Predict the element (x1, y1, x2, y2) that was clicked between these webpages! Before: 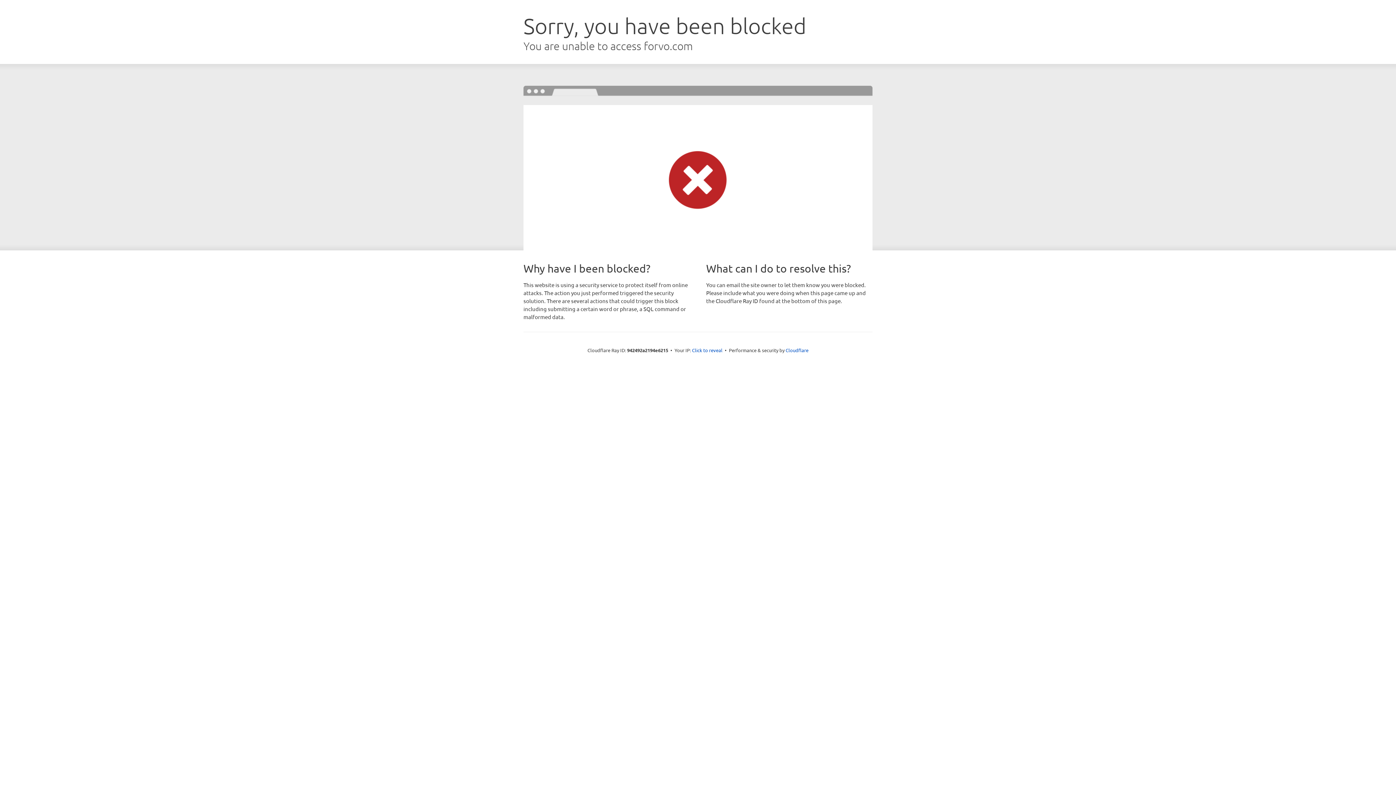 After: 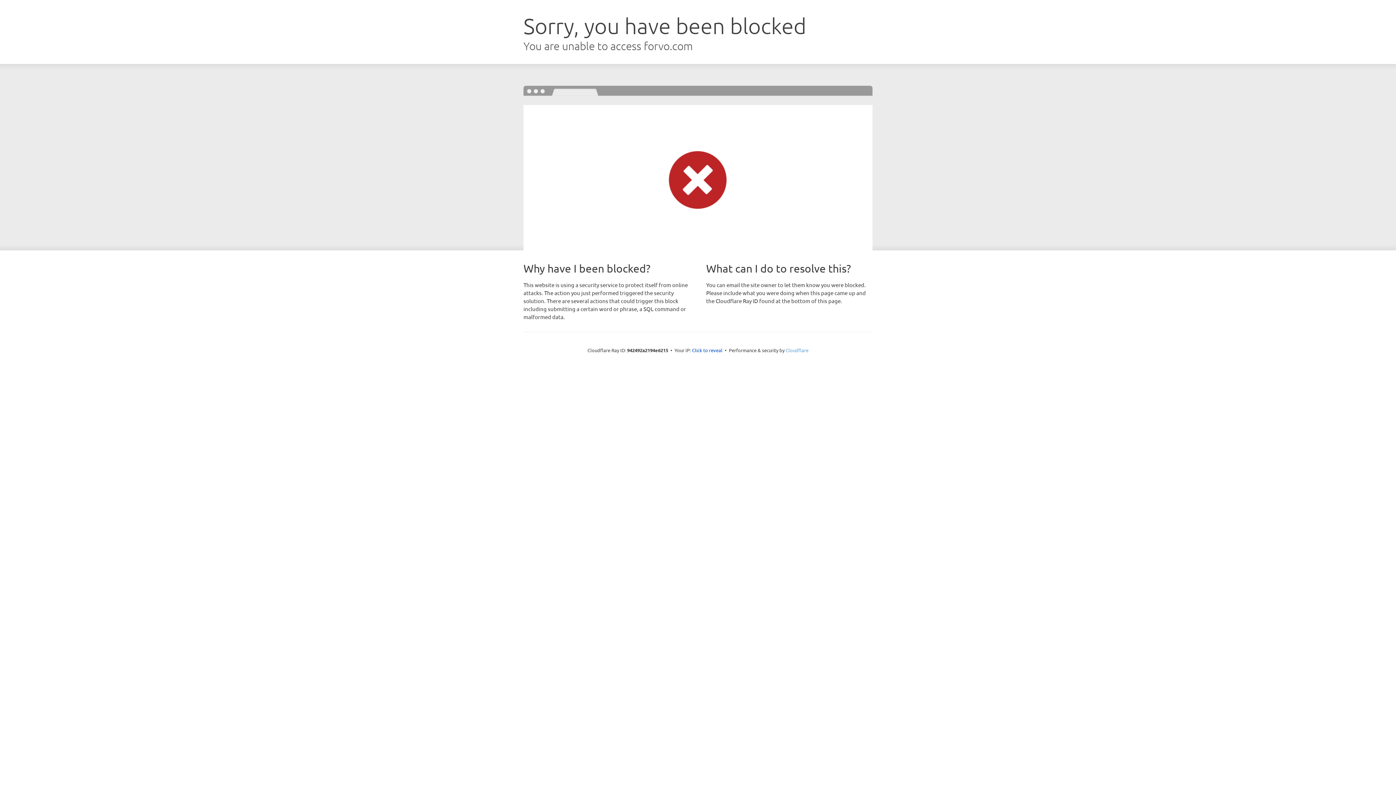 Action: label: Cloudflare bbox: (785, 347, 808, 353)